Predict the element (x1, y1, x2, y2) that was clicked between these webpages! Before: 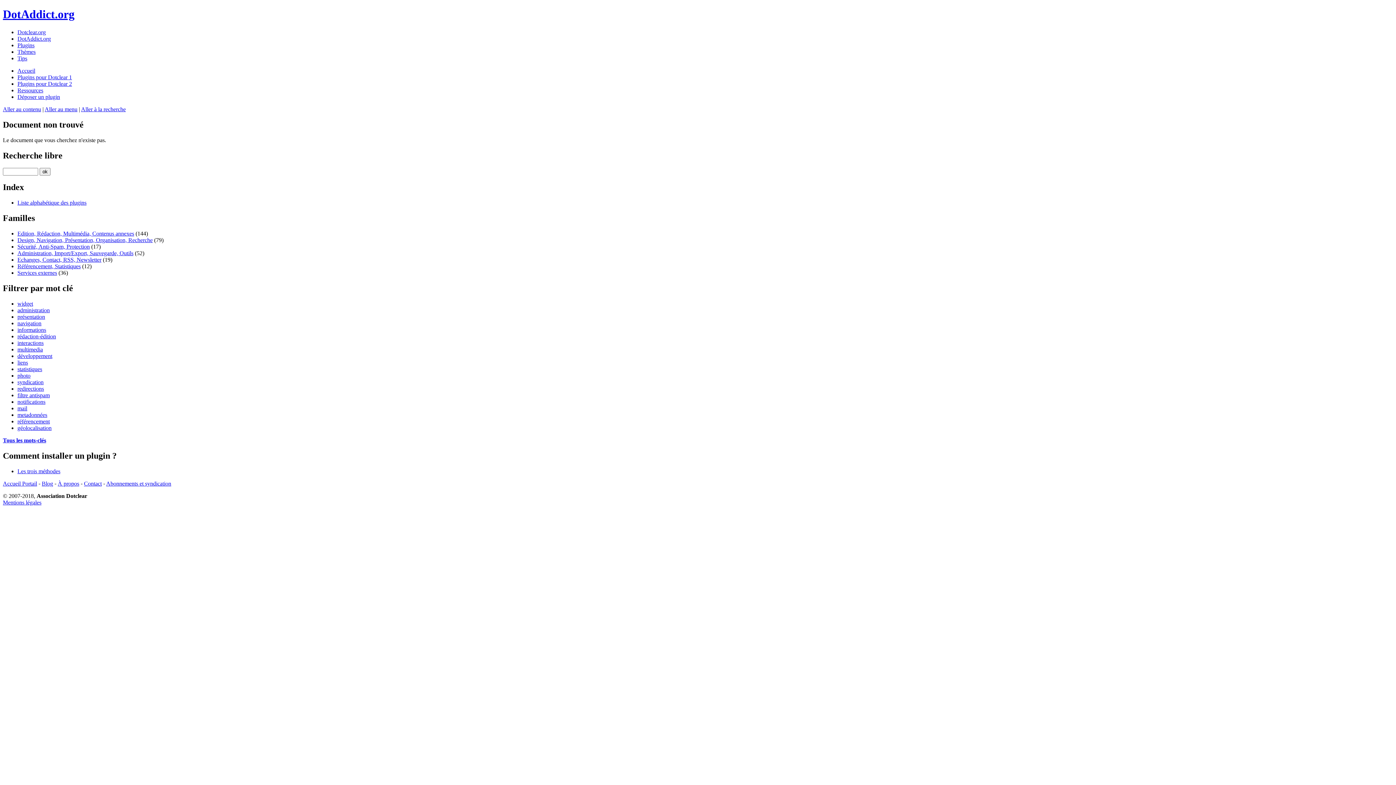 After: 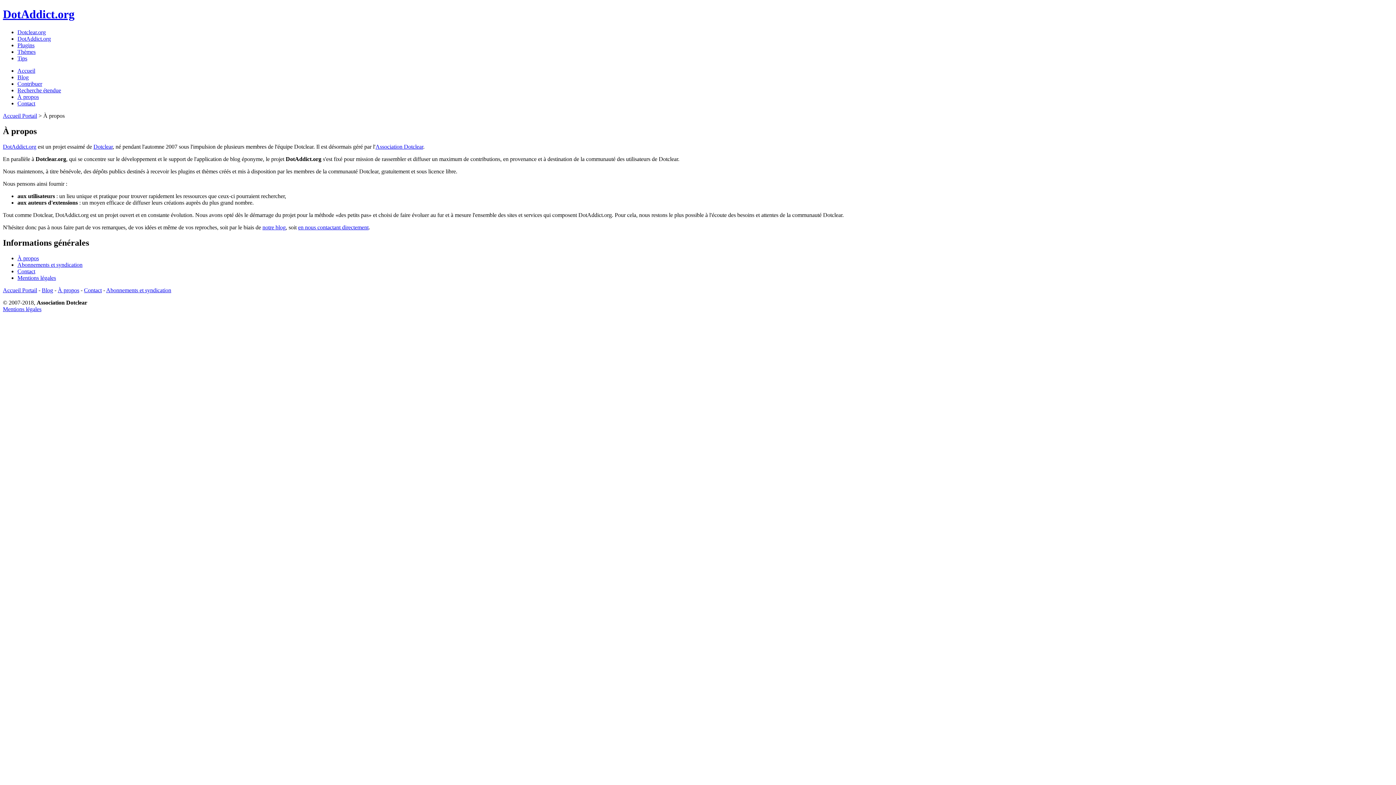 Action: bbox: (57, 480, 79, 486) label: À propos